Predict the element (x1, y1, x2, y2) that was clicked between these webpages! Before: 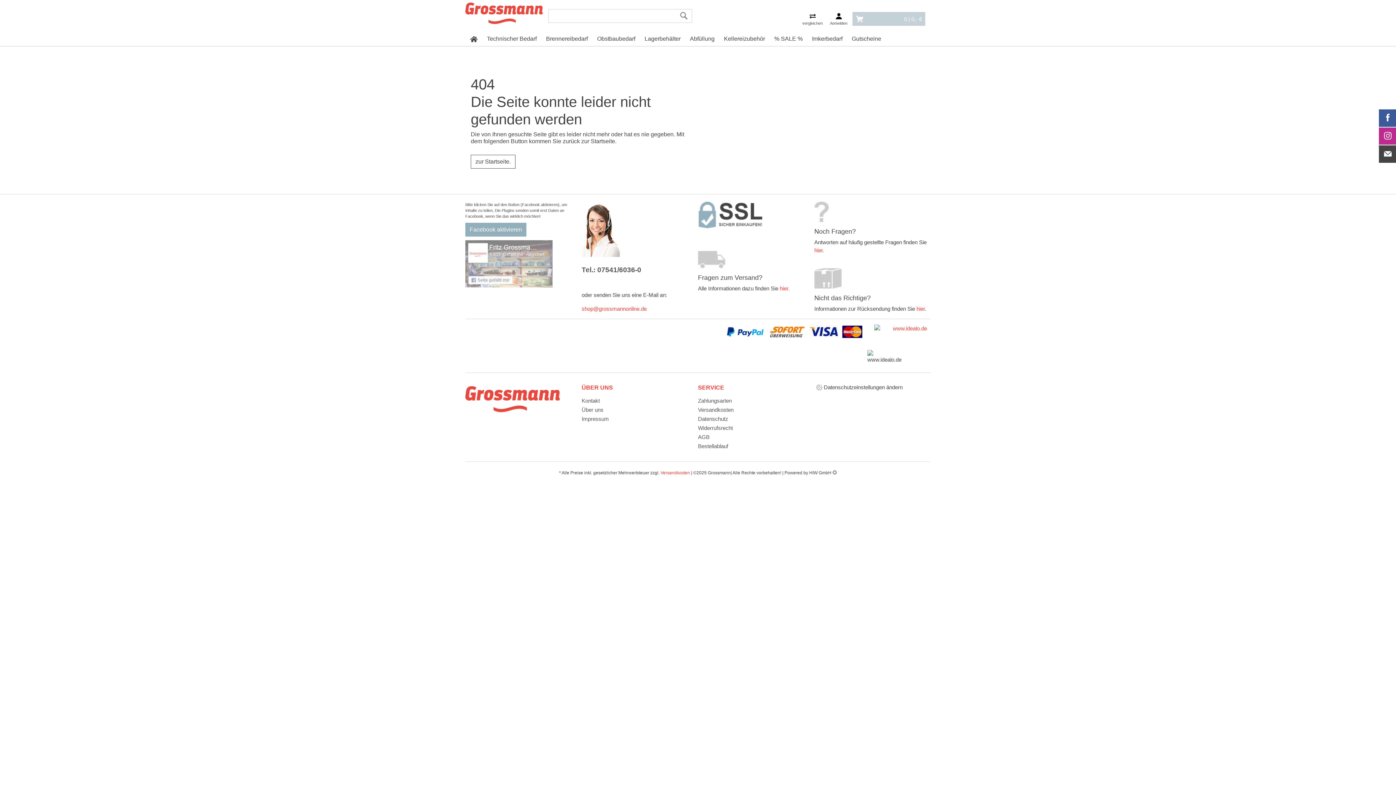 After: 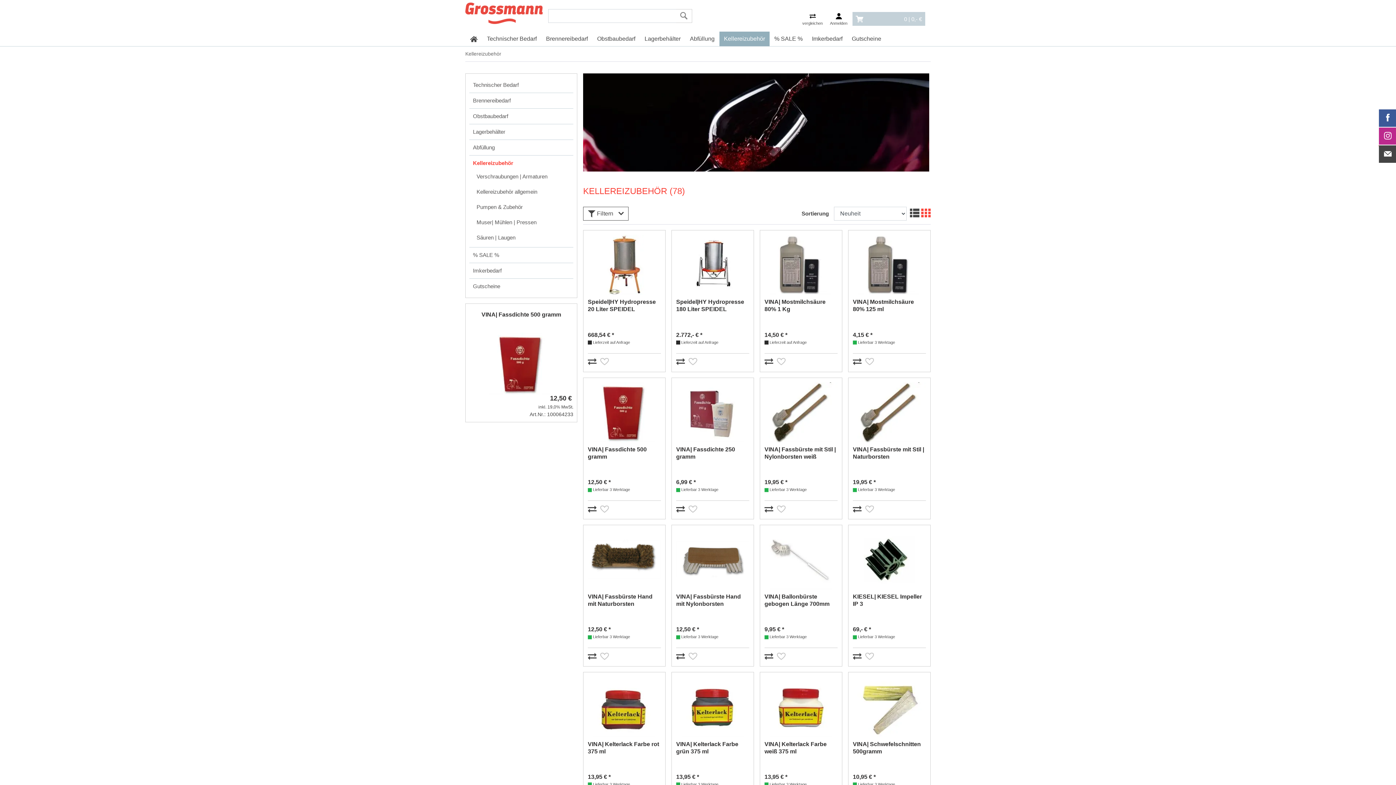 Action: bbox: (719, 31, 769, 46) label: Kellereizubehör